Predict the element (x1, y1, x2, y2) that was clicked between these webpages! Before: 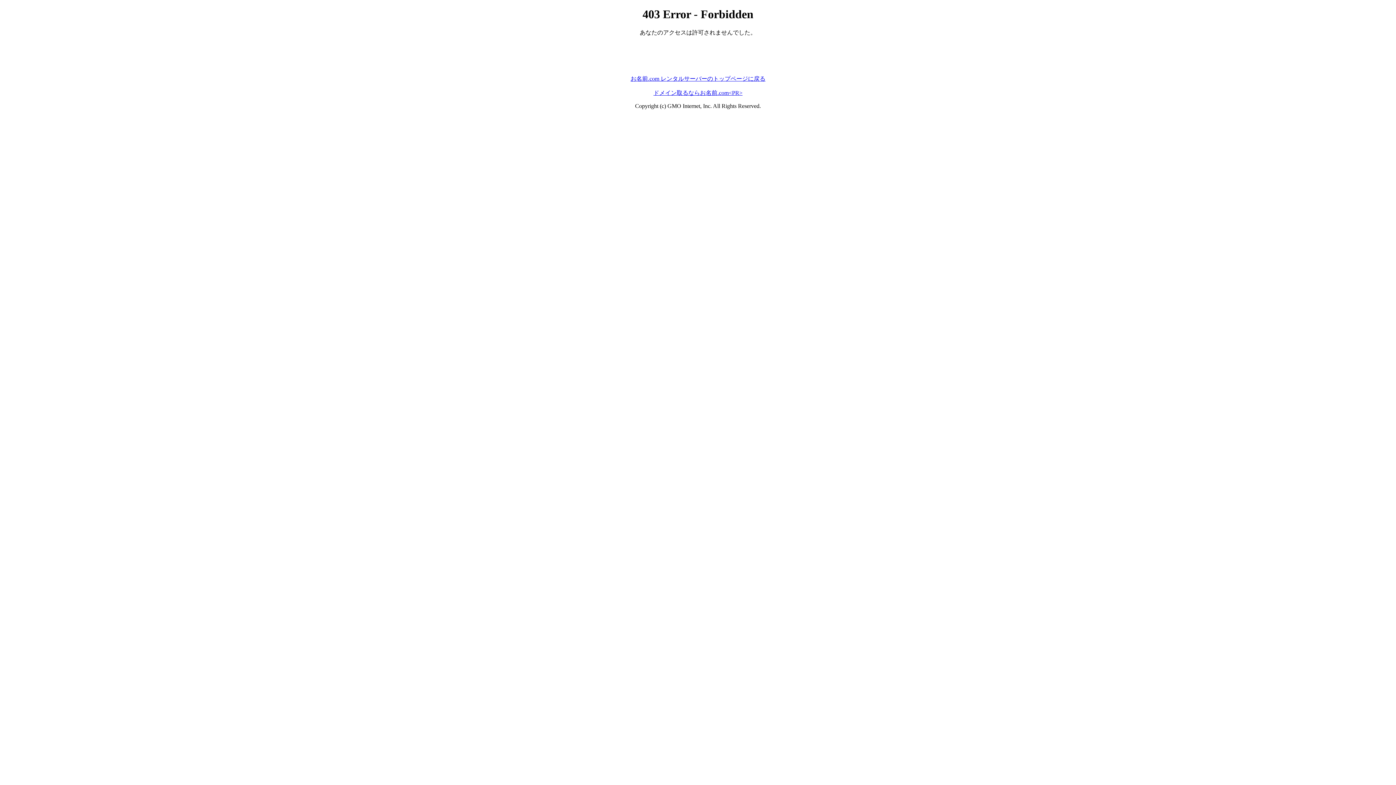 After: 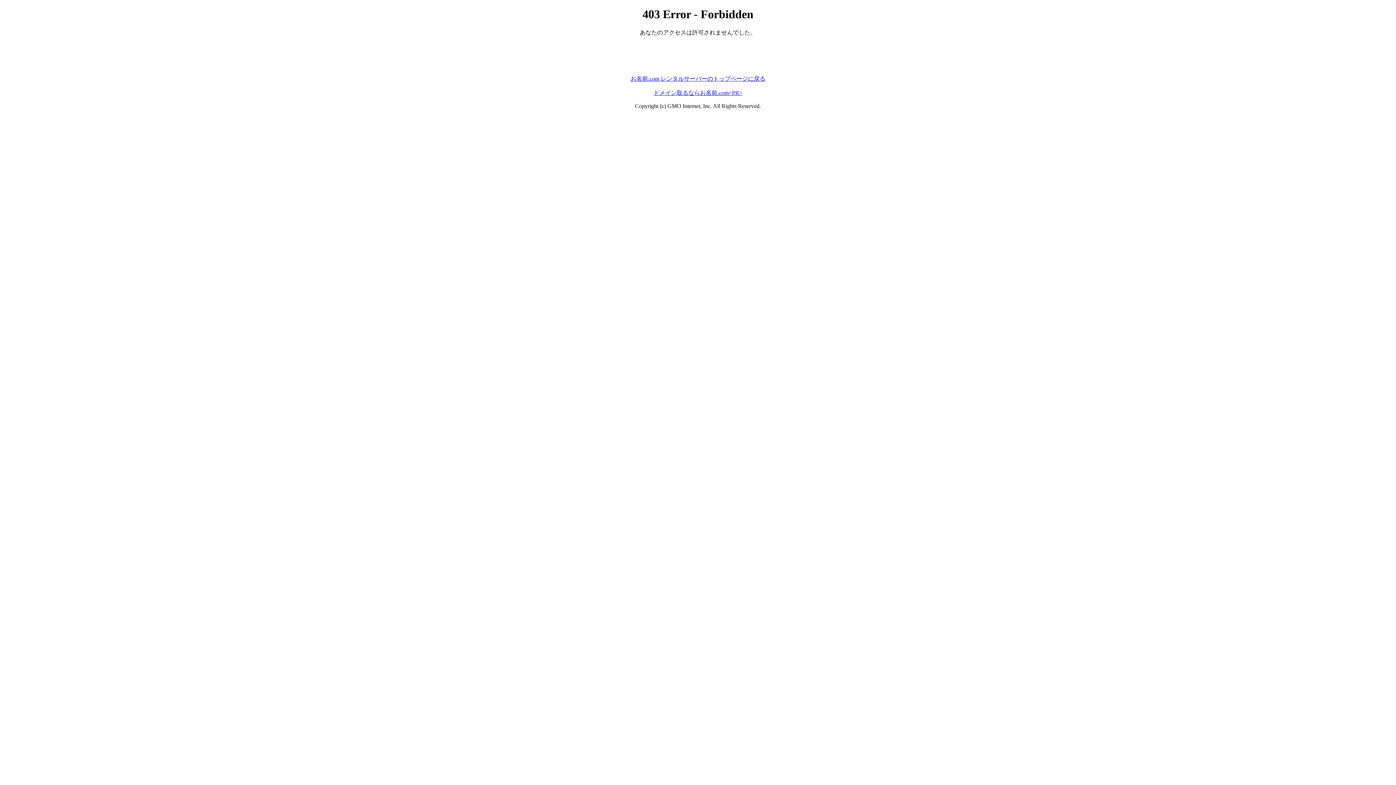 Action: label: ドメイン取るならお名前.com<PR> bbox: (653, 89, 742, 95)